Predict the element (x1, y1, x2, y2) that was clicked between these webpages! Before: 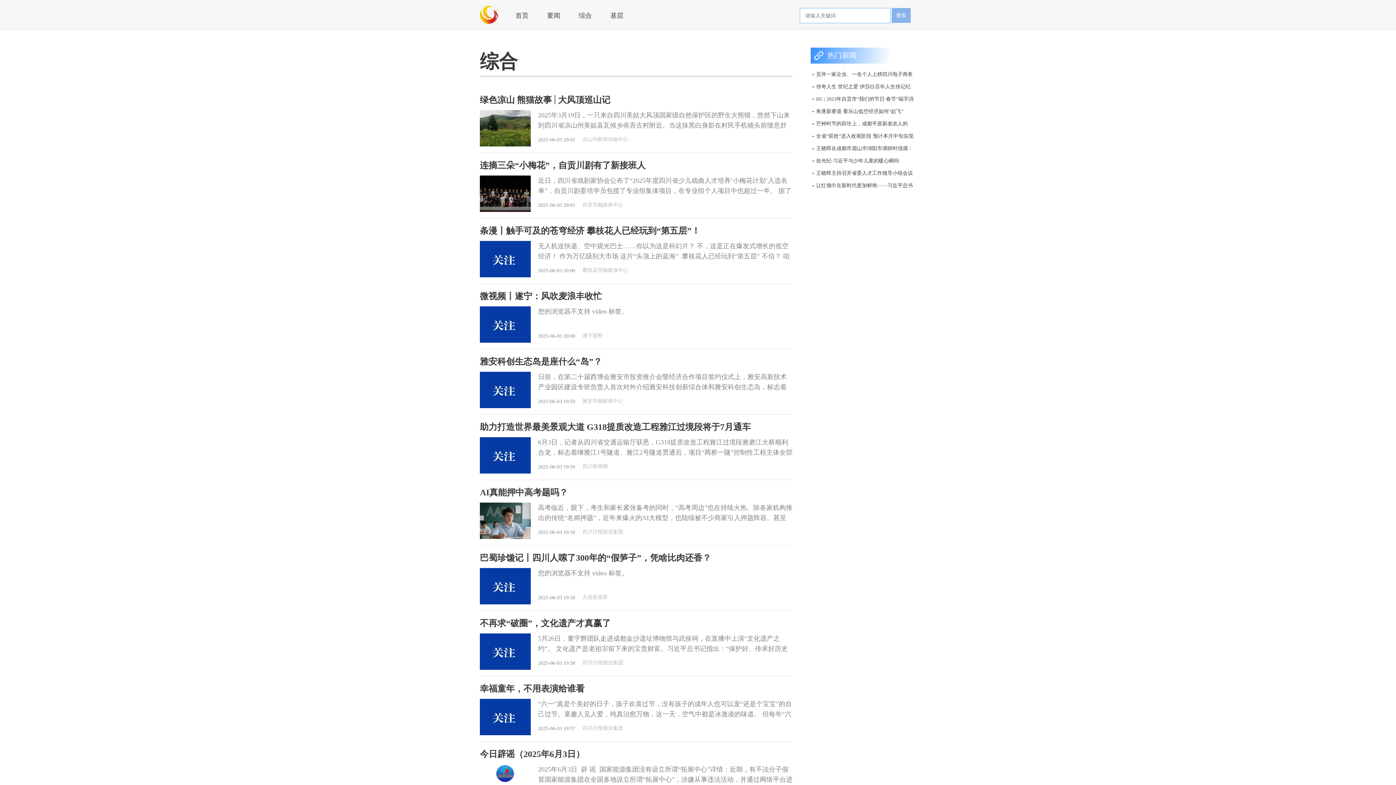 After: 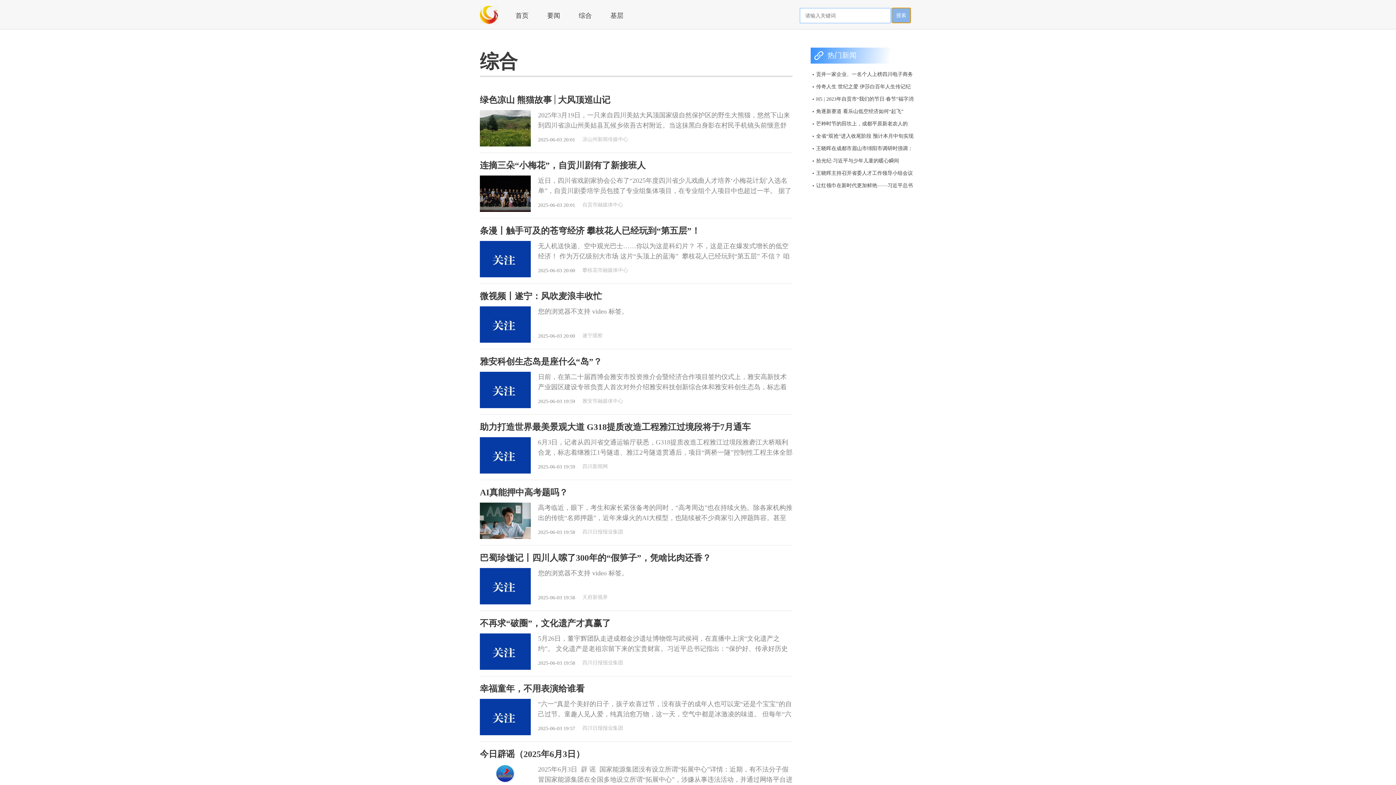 Action: label: 搜索 bbox: (892, 8, 910, 22)